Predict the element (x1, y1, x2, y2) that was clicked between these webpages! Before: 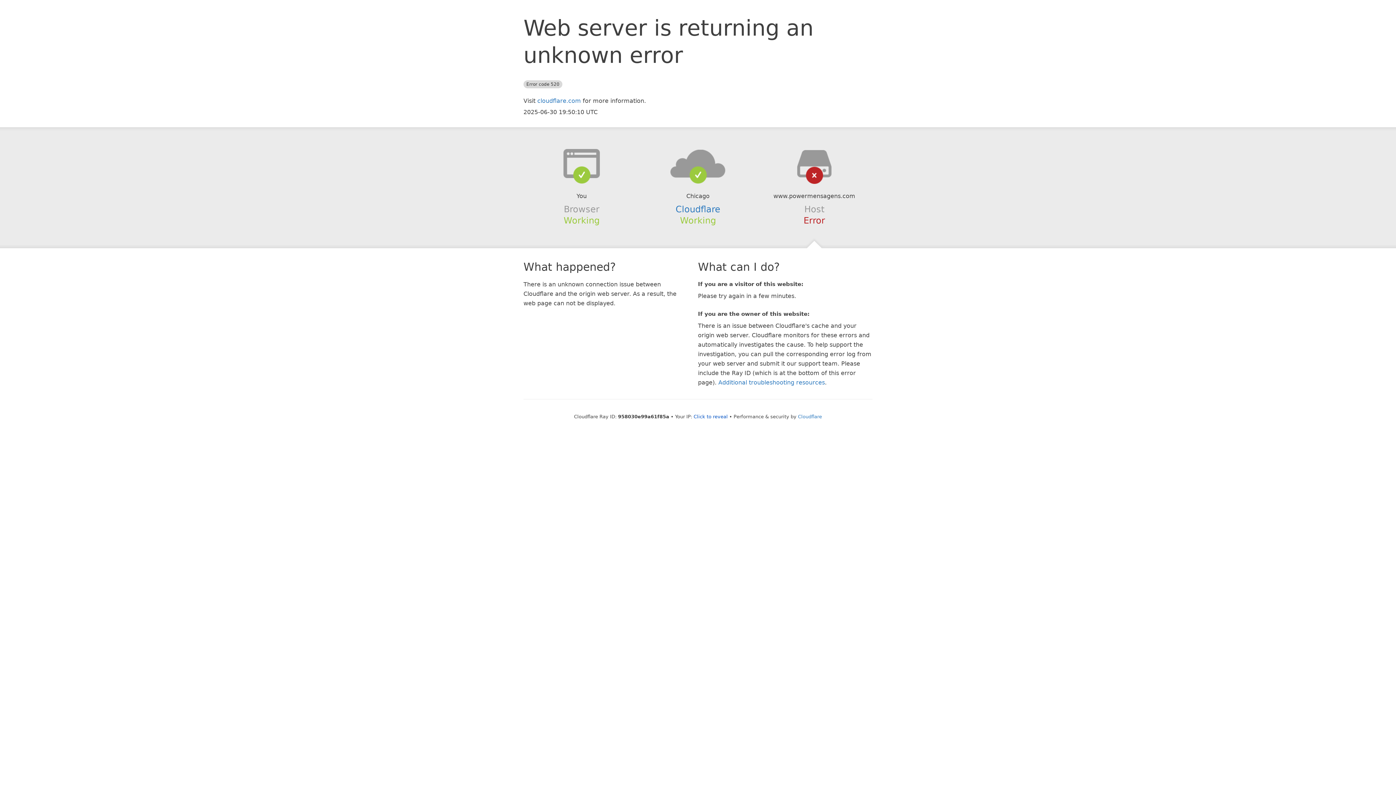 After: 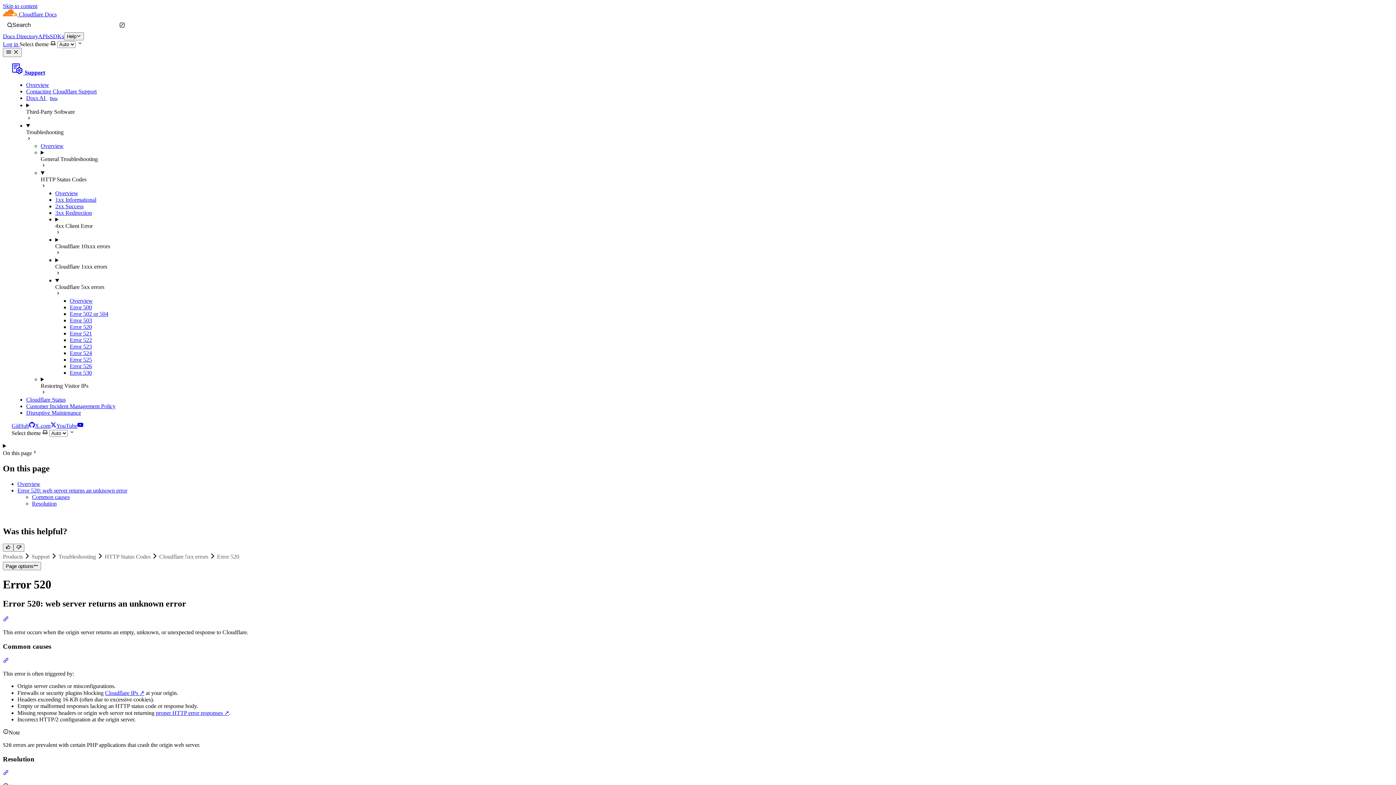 Action: bbox: (718, 379, 825, 386) label: Additional troubleshooting resources